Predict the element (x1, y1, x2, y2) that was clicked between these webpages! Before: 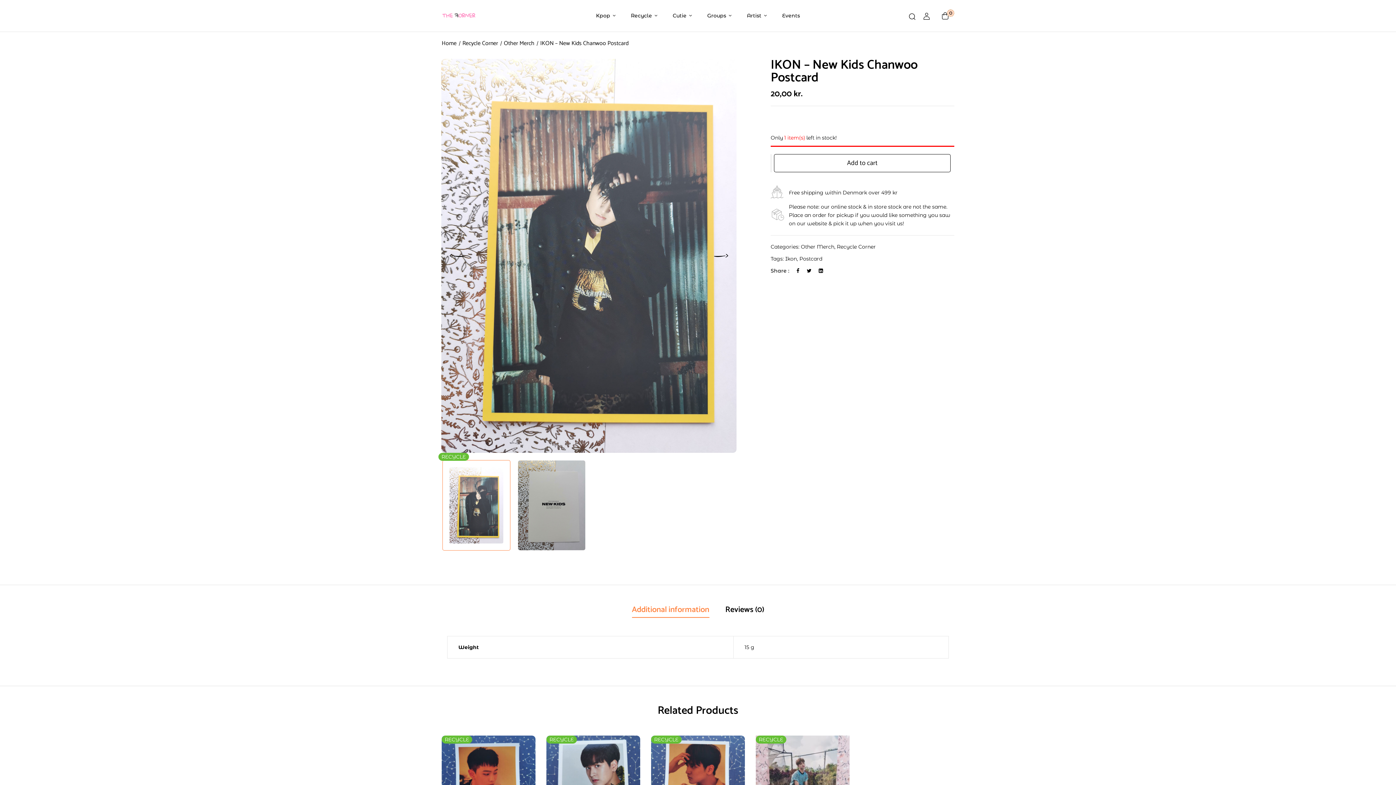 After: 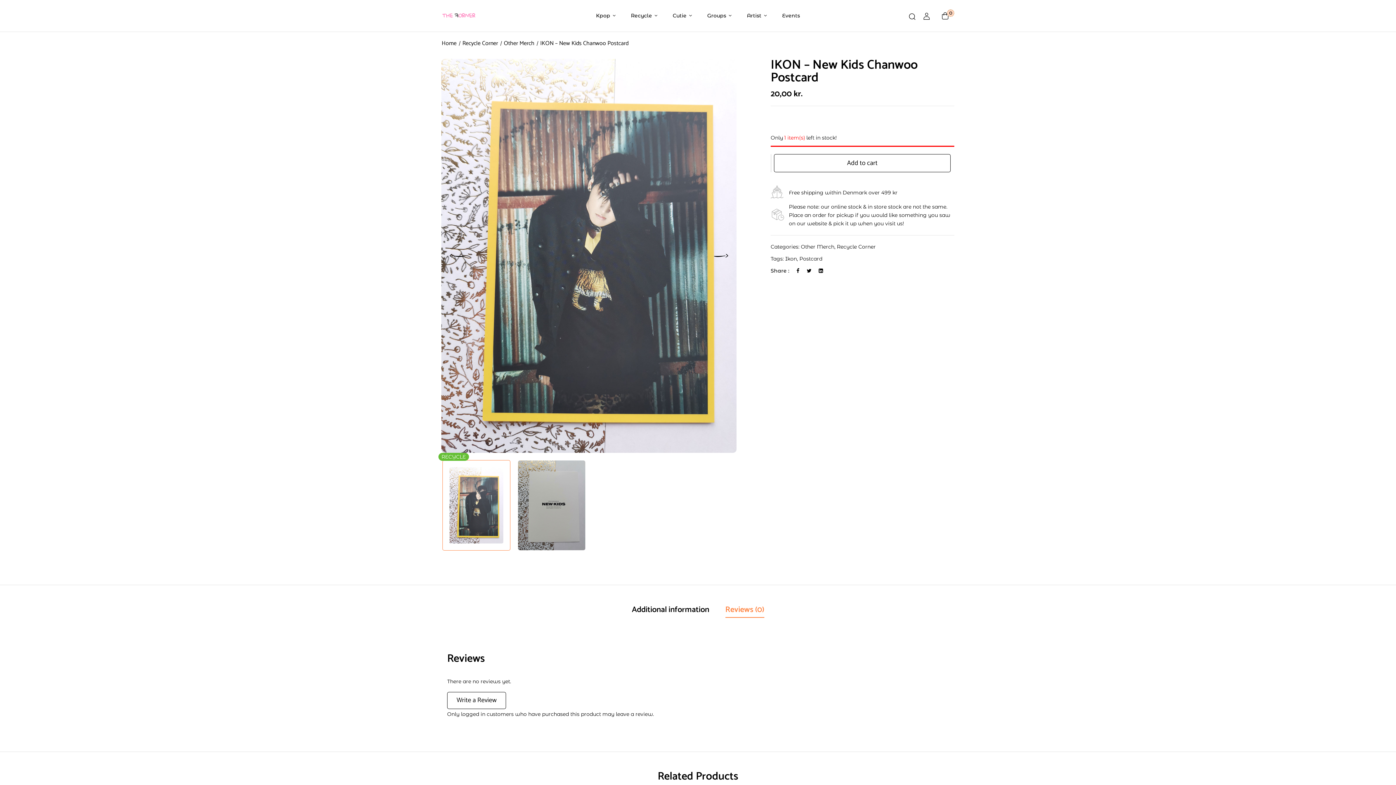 Action: label: Reviews (0) bbox: (725, 603, 764, 618)